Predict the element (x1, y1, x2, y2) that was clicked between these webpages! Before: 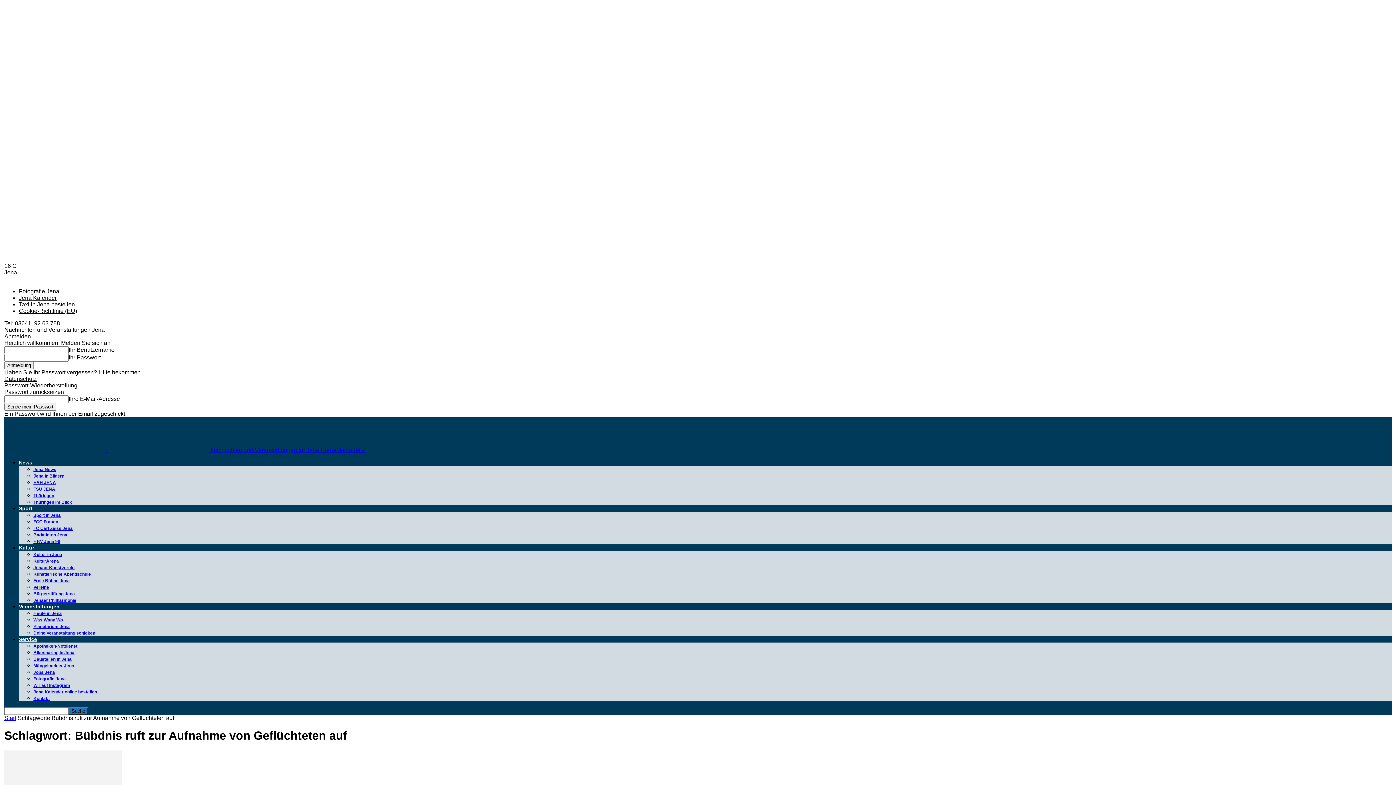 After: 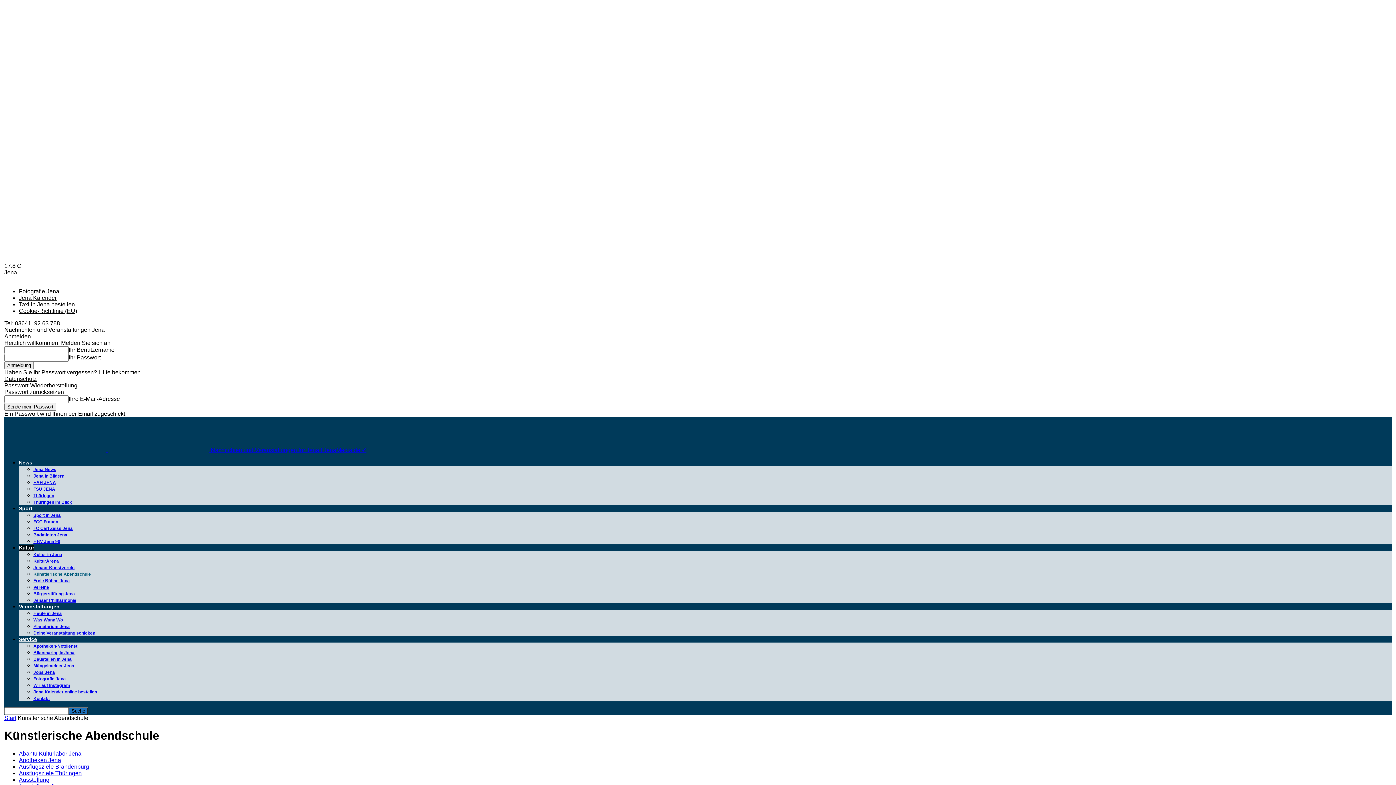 Action: label: Künstlerische Abendschule bbox: (33, 572, 90, 577)